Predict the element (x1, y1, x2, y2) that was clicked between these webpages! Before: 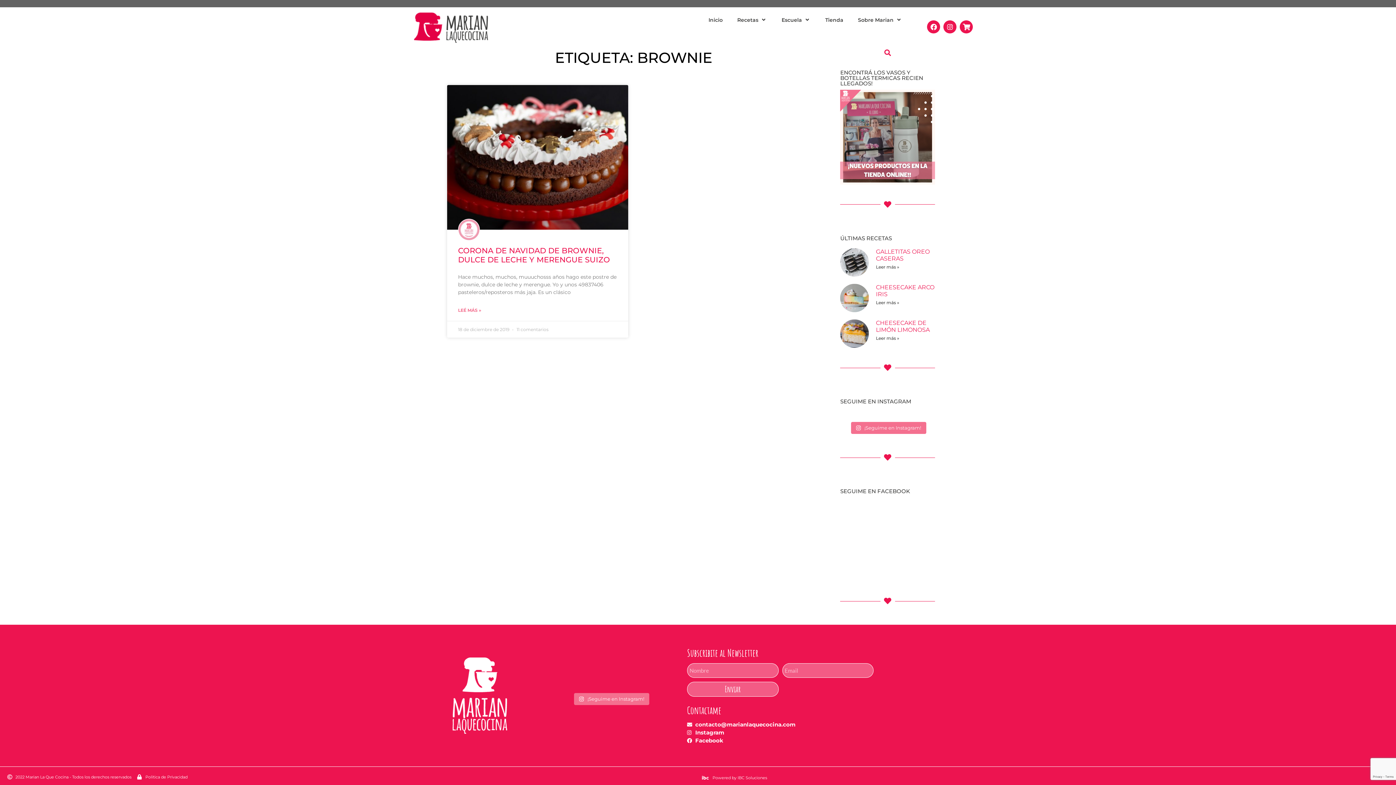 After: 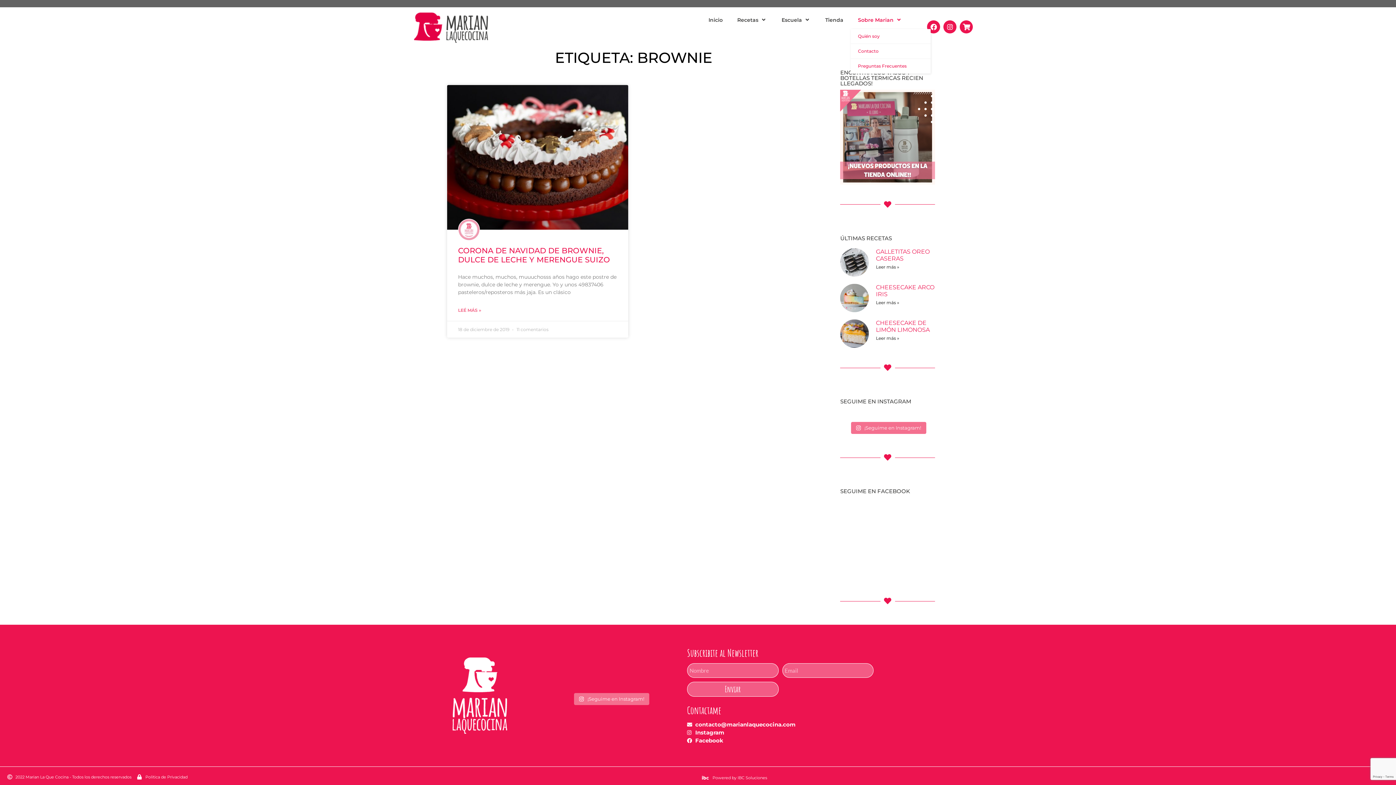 Action: bbox: (850, 10, 909, 29) label: Sobre Marian 